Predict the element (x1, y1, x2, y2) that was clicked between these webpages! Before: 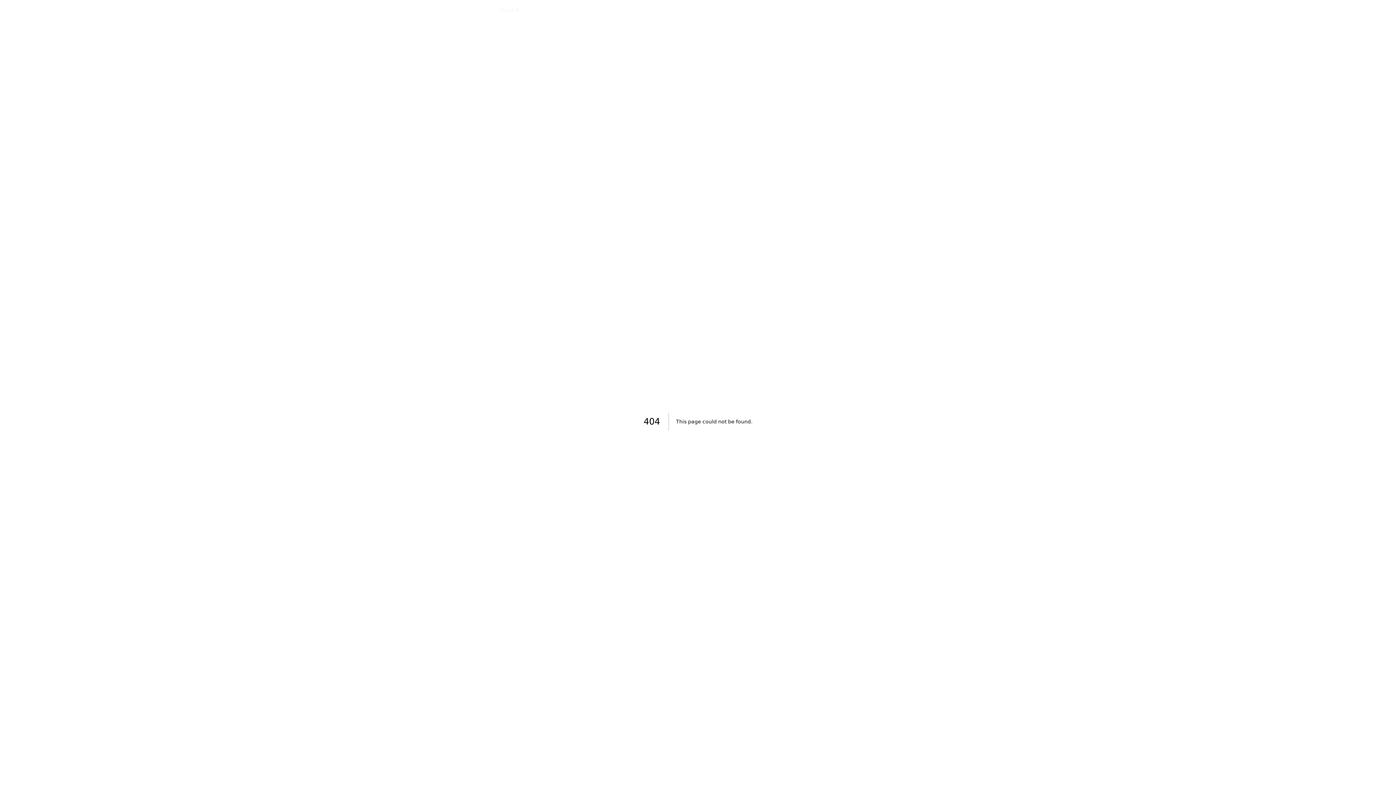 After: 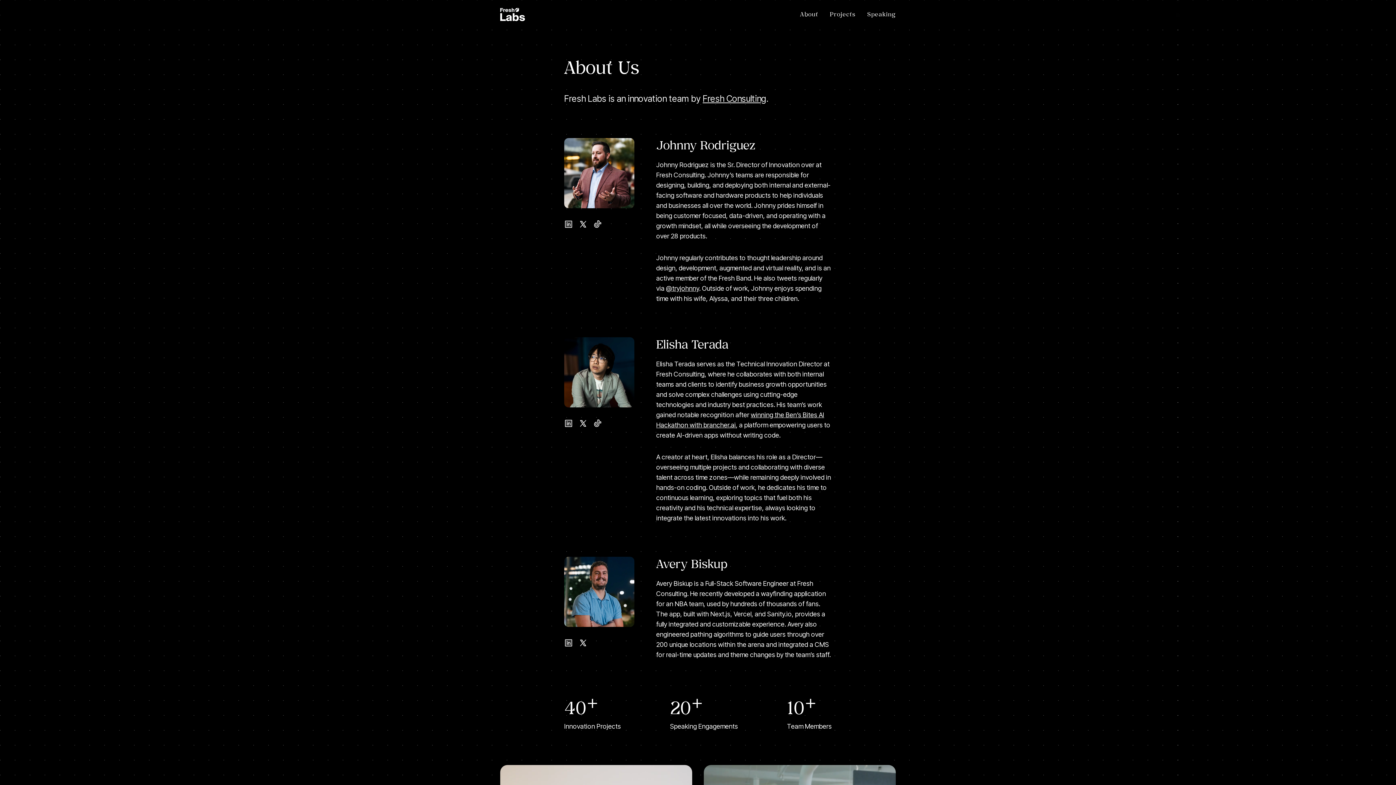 Action: bbox: (800, 11, 818, 17) label: About